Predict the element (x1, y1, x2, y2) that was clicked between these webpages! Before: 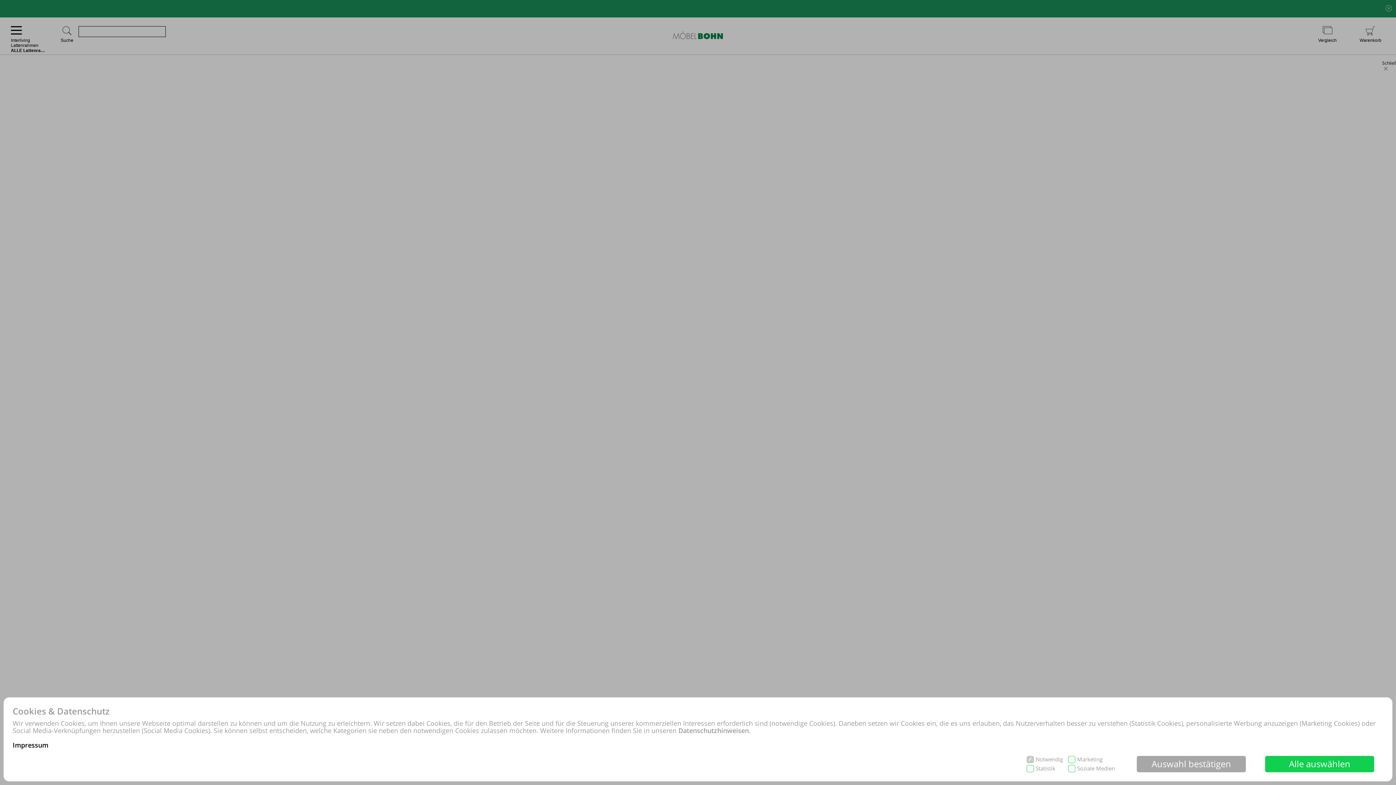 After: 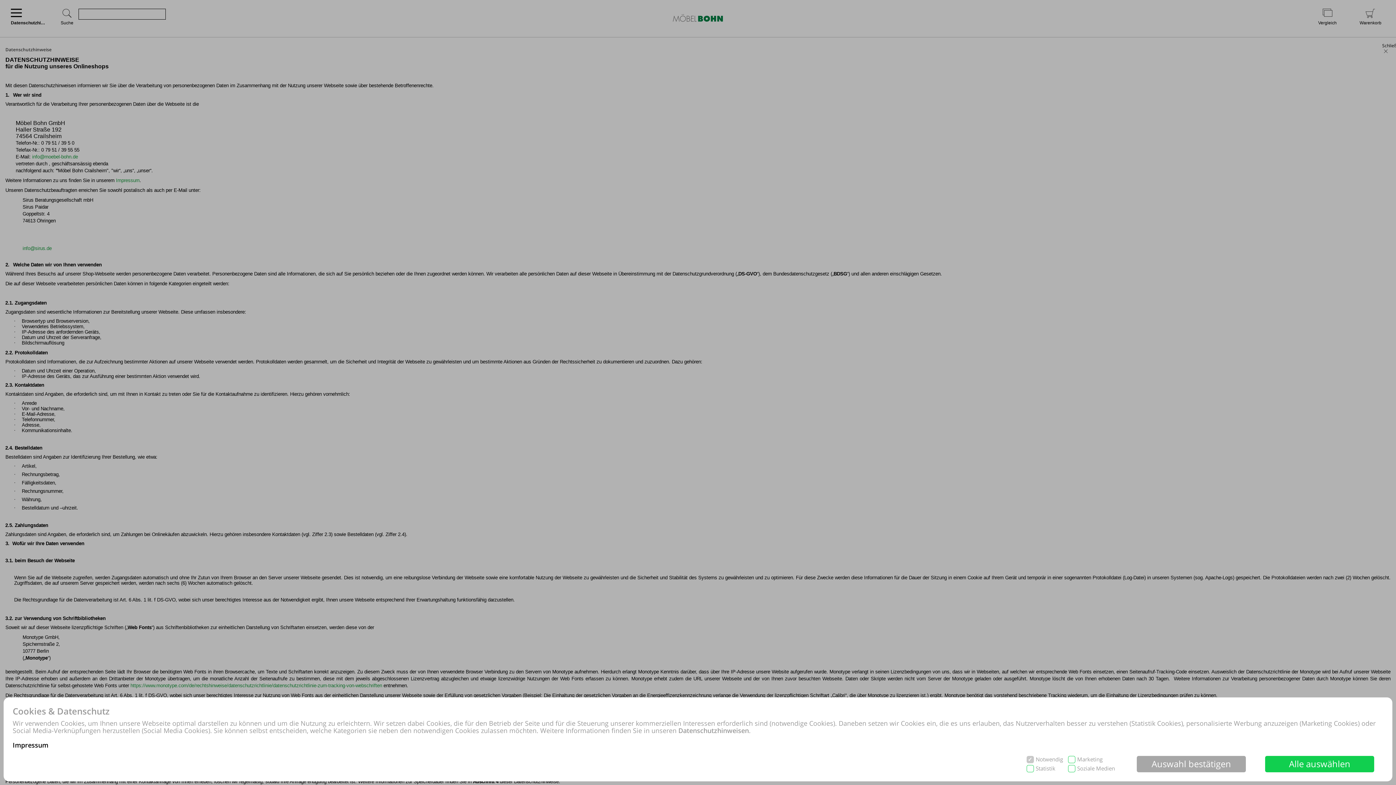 Action: label: Datenschutzhinweisen bbox: (678, 726, 749, 735)